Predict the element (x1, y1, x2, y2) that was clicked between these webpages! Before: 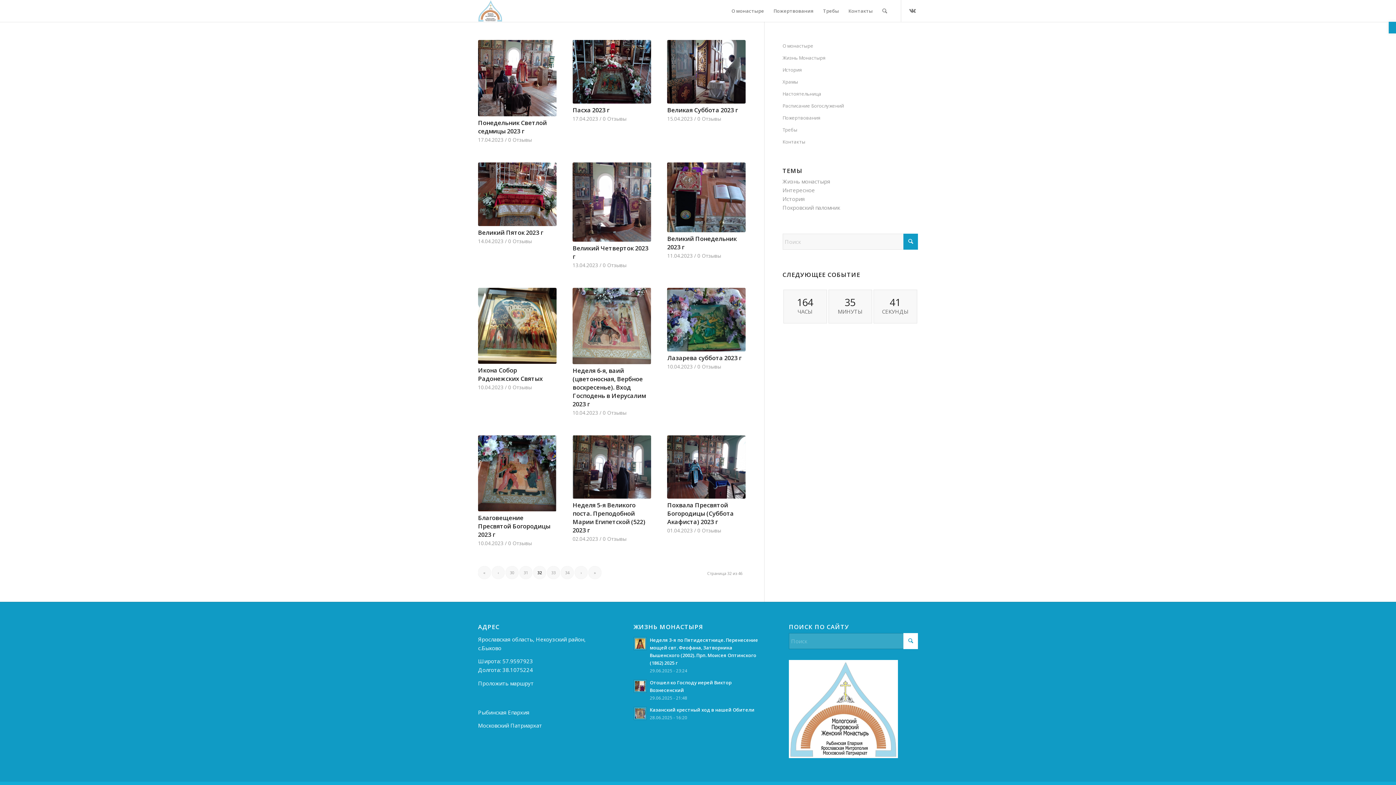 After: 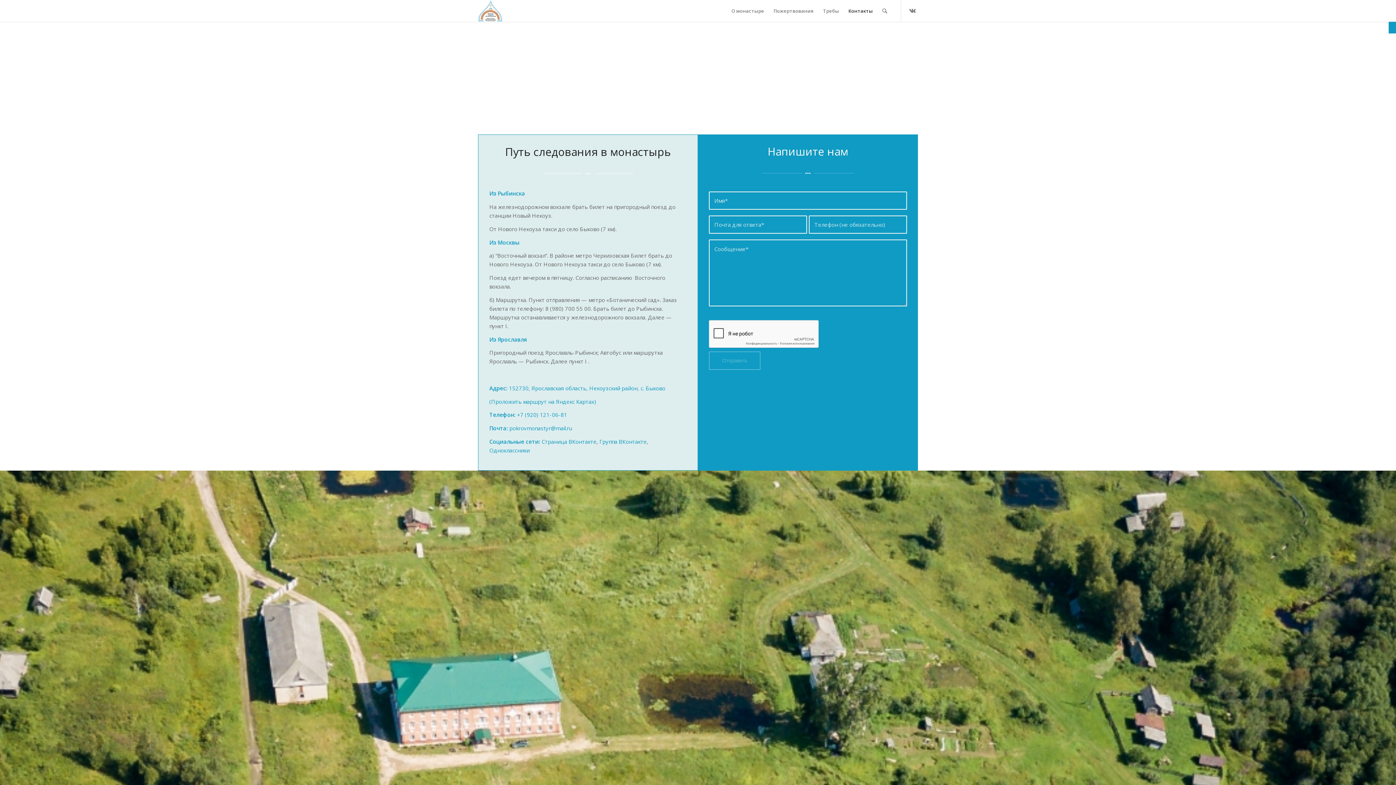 Action: bbox: (844, 0, 877, 21) label: Контакты